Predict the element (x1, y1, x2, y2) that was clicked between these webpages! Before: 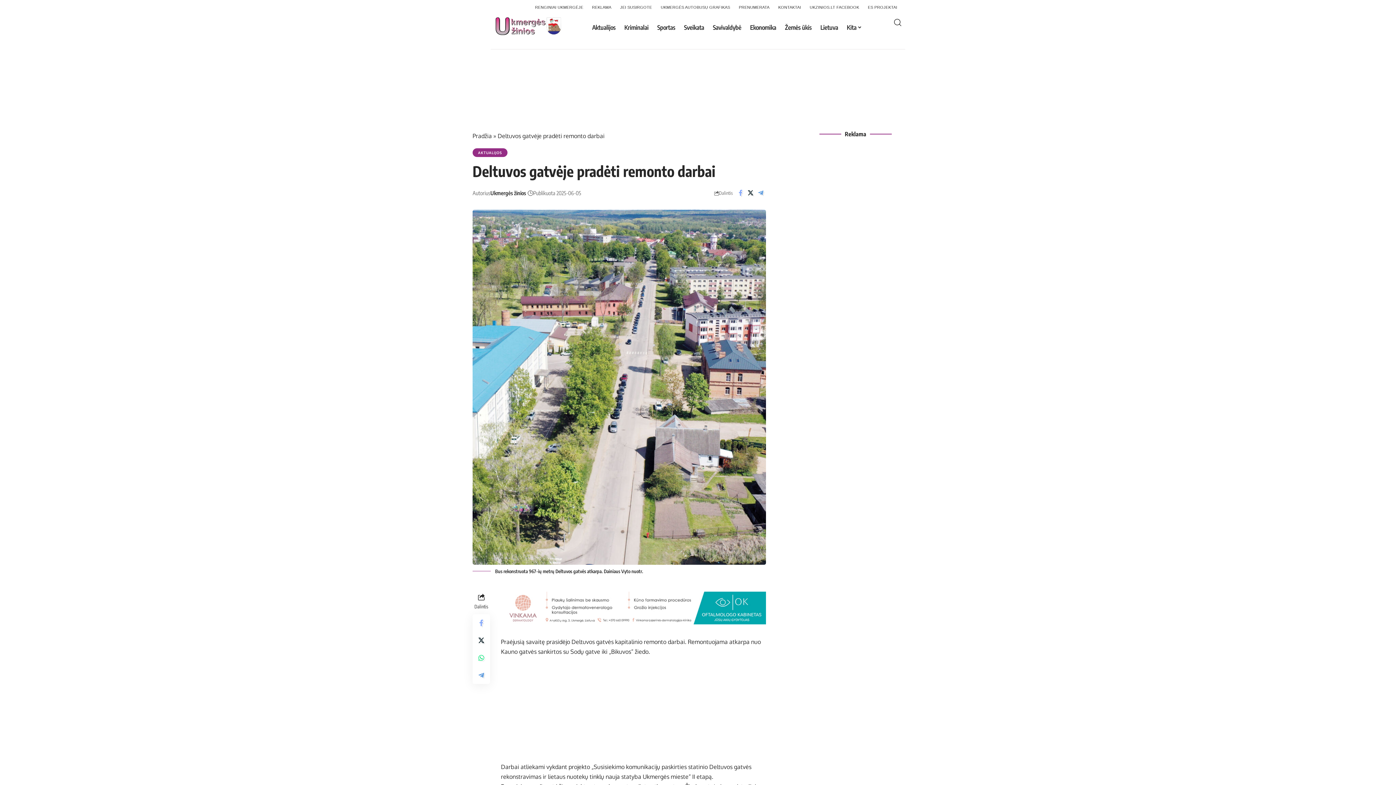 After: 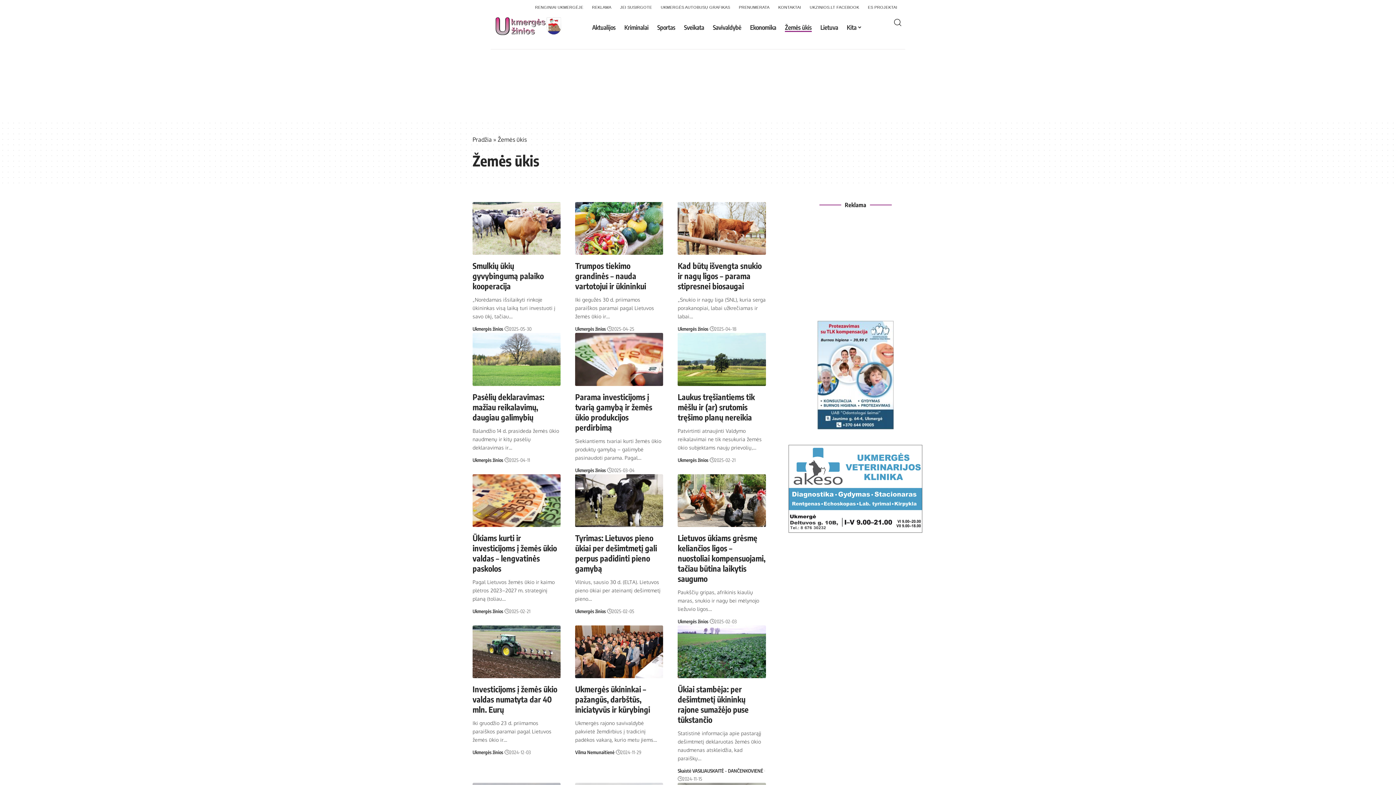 Action: label: Žemės ūkis bbox: (780, 16, 816, 38)